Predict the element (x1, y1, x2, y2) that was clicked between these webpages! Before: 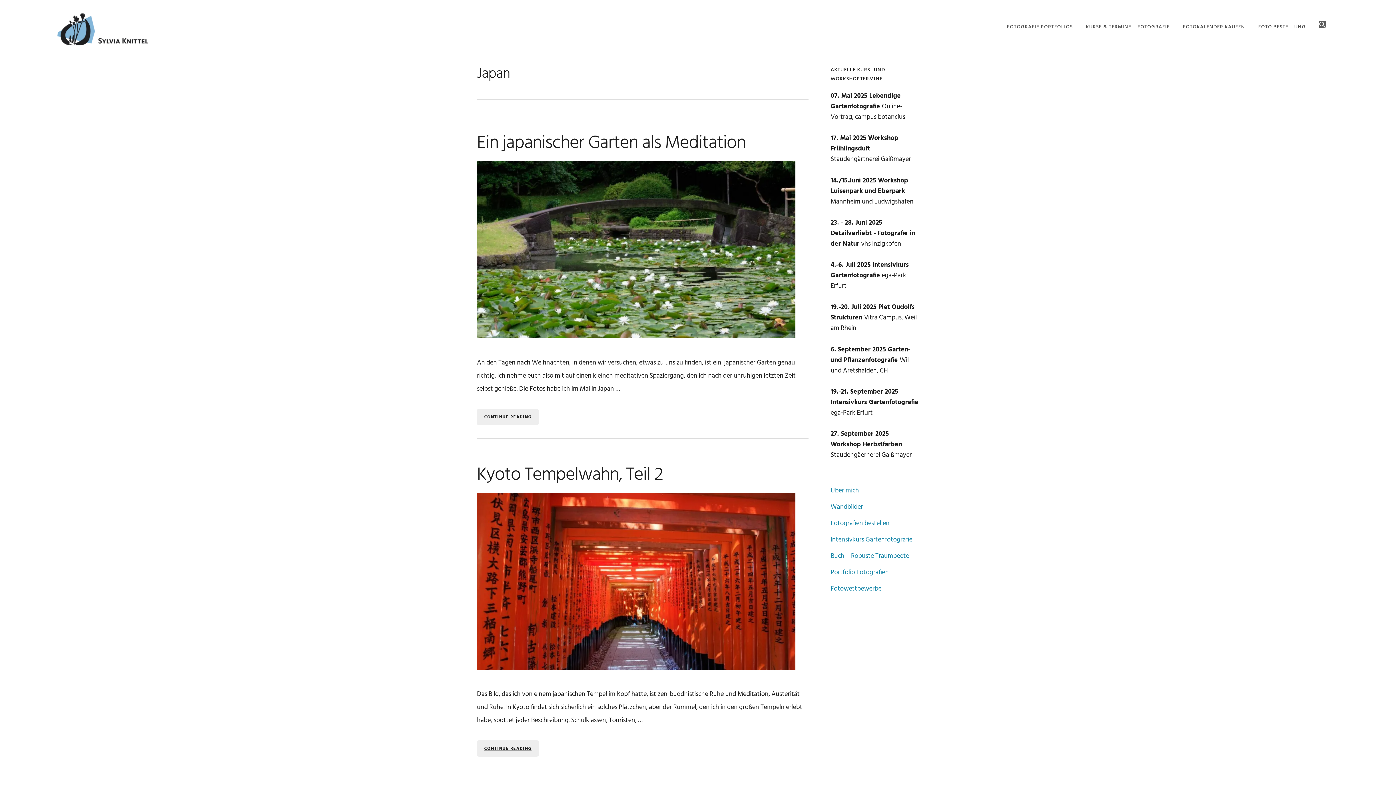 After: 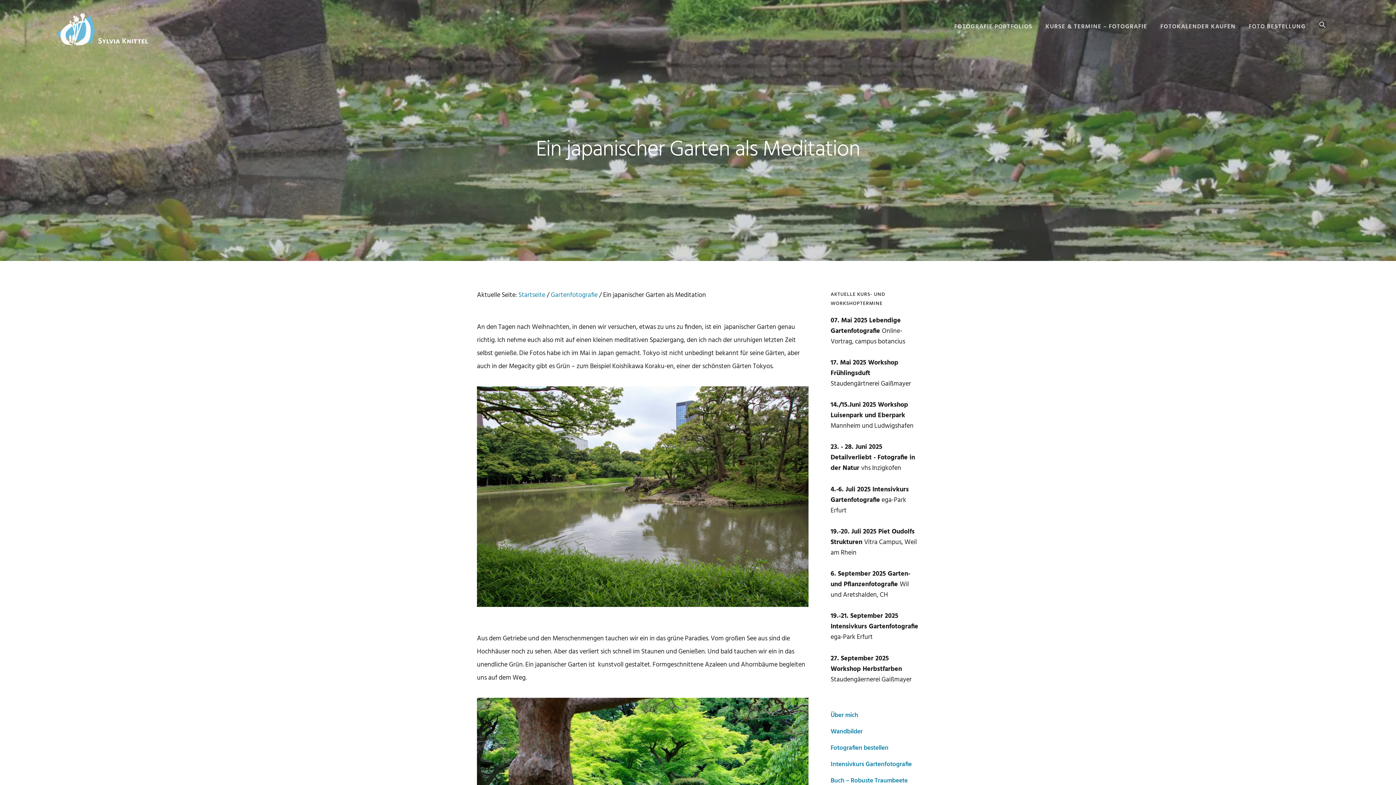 Action: label: Ein japanischer Garten als Meditation bbox: (477, 128, 745, 157)